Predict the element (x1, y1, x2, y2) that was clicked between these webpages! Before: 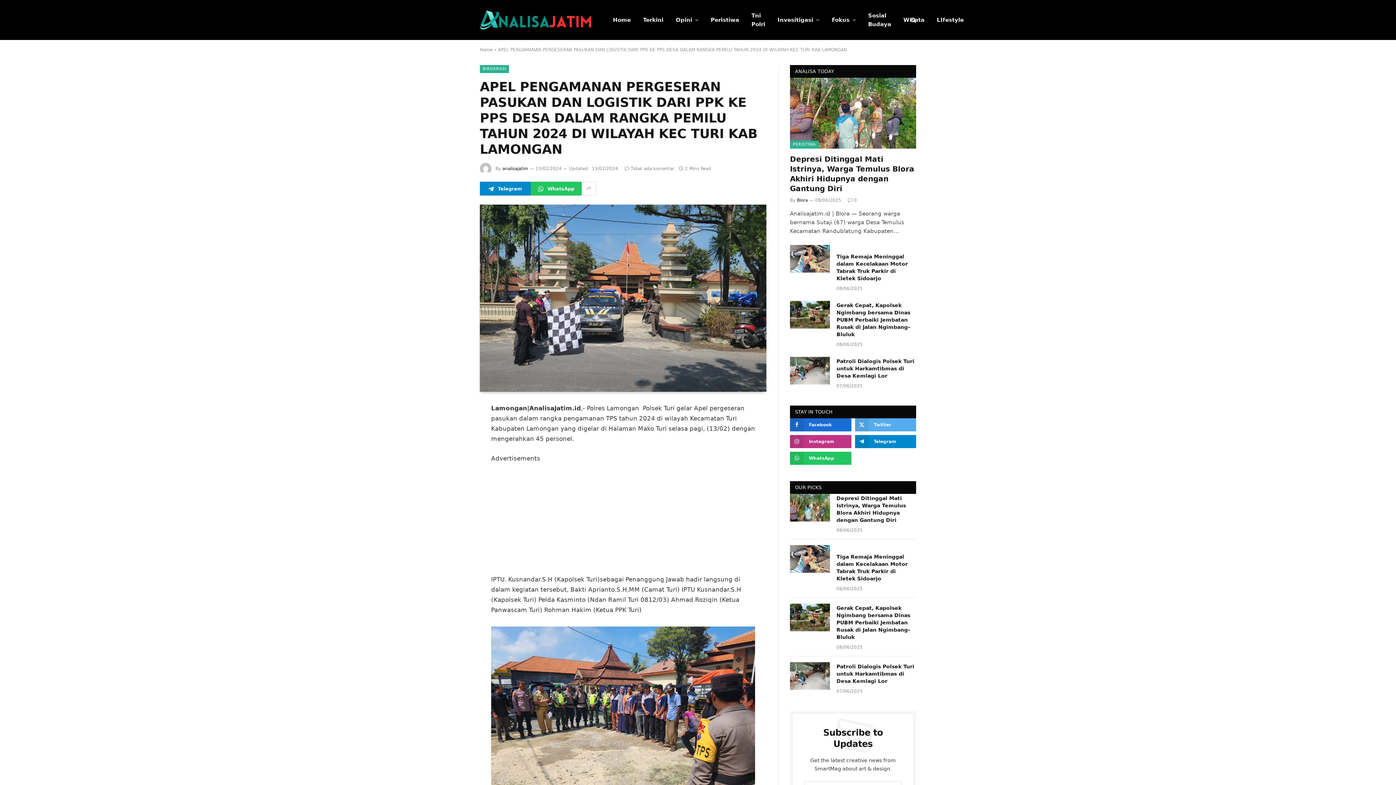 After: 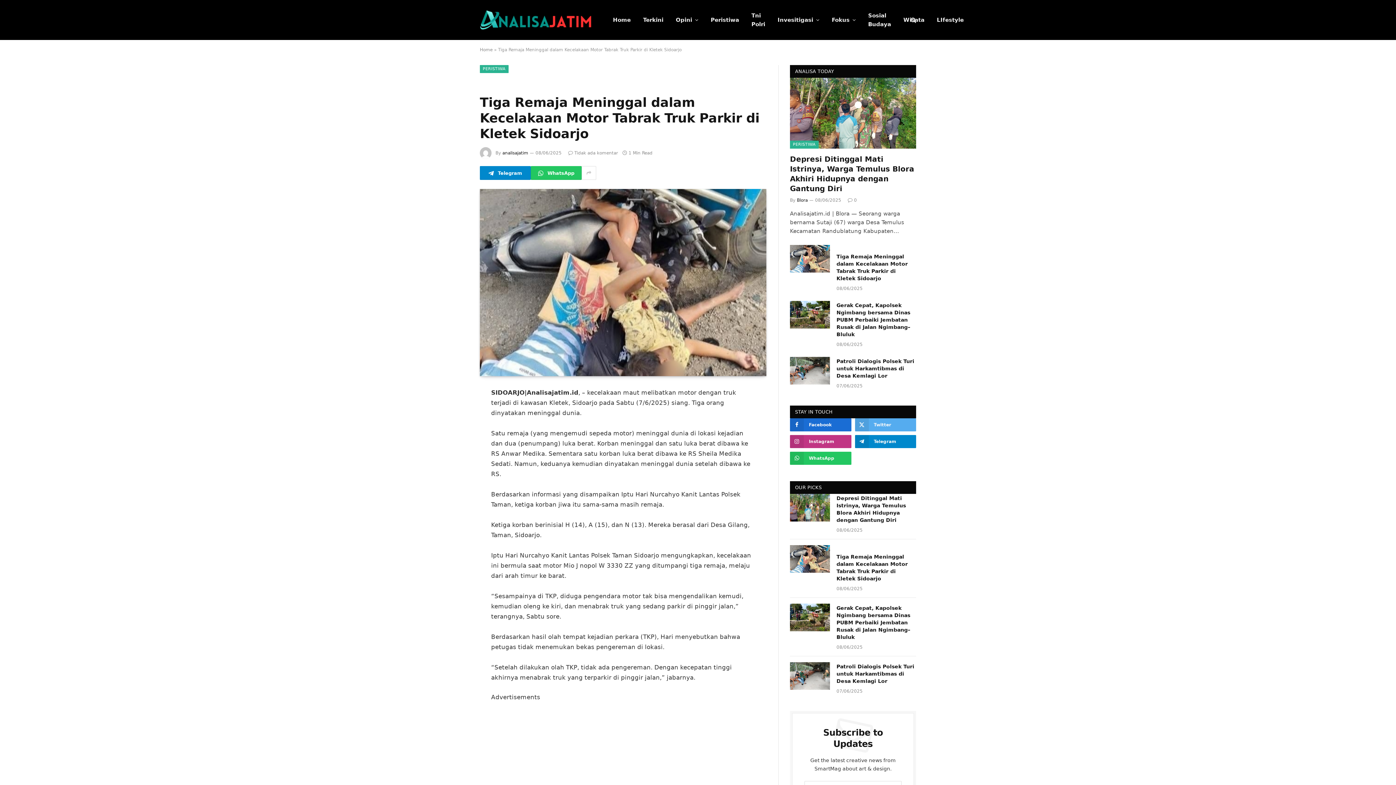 Action: bbox: (836, 546, 916, 582) label: 
Tiga Remaja Meninggal dalam Kecelakaan Motor Tabrak Truk Parkir di Kletek Sidoarjo